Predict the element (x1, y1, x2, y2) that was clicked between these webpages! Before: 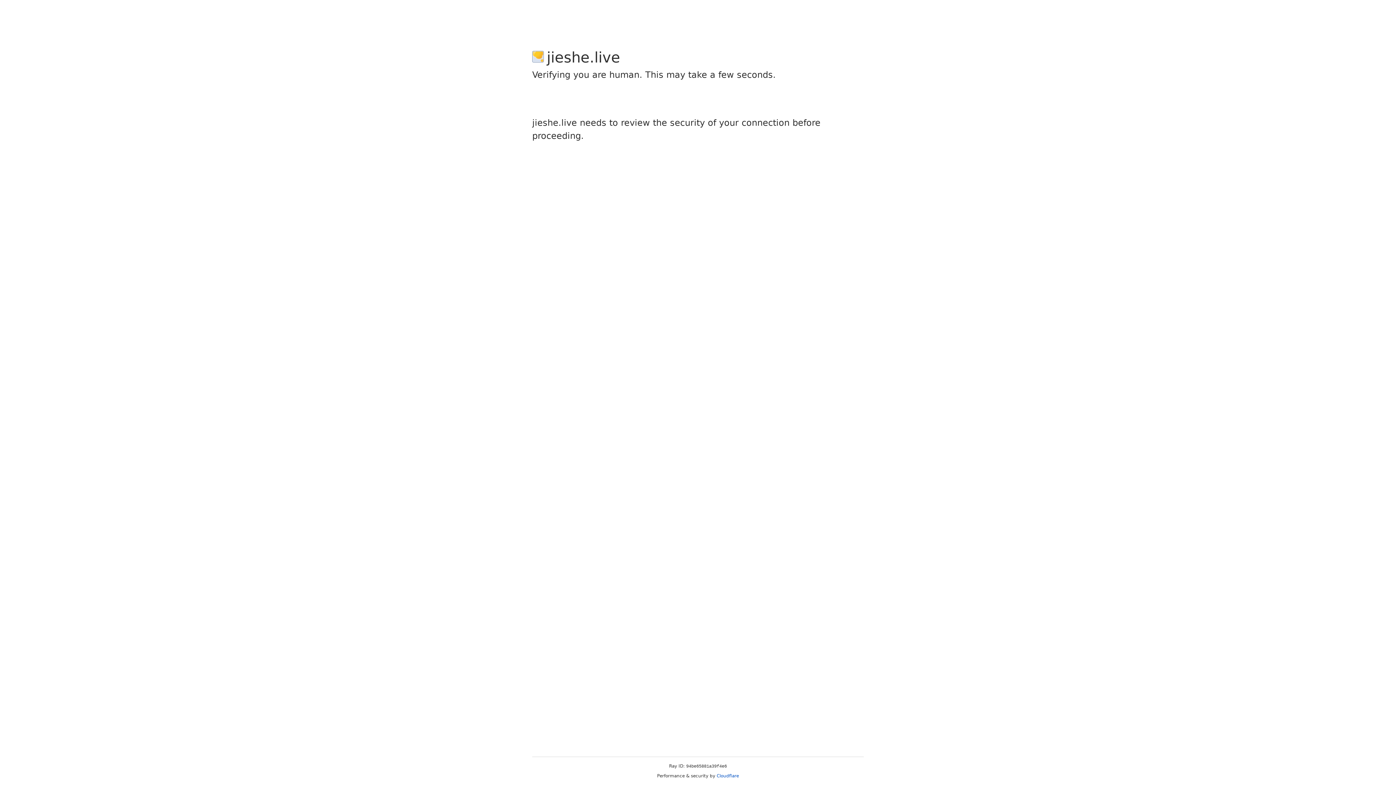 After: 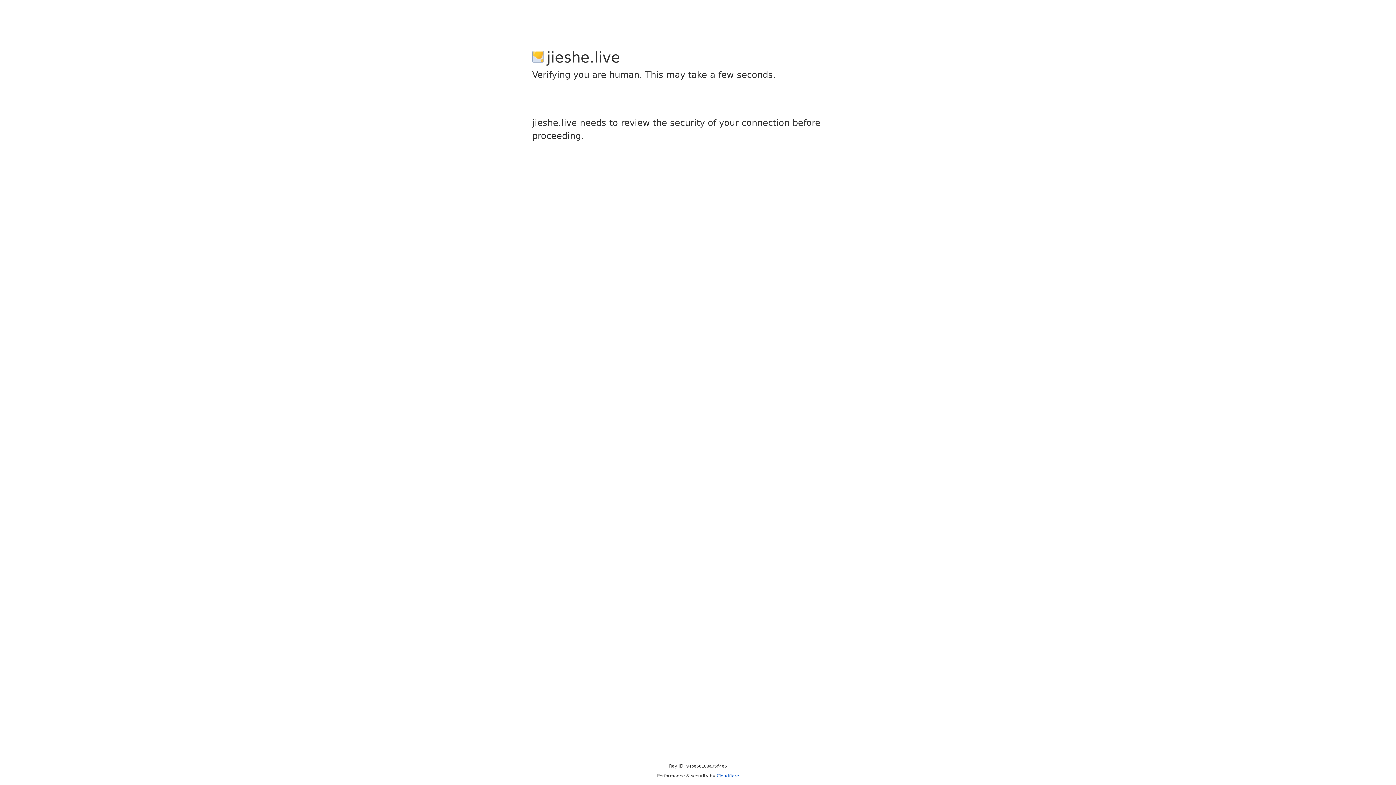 Action: bbox: (716, 773, 739, 778) label: Cloudflare